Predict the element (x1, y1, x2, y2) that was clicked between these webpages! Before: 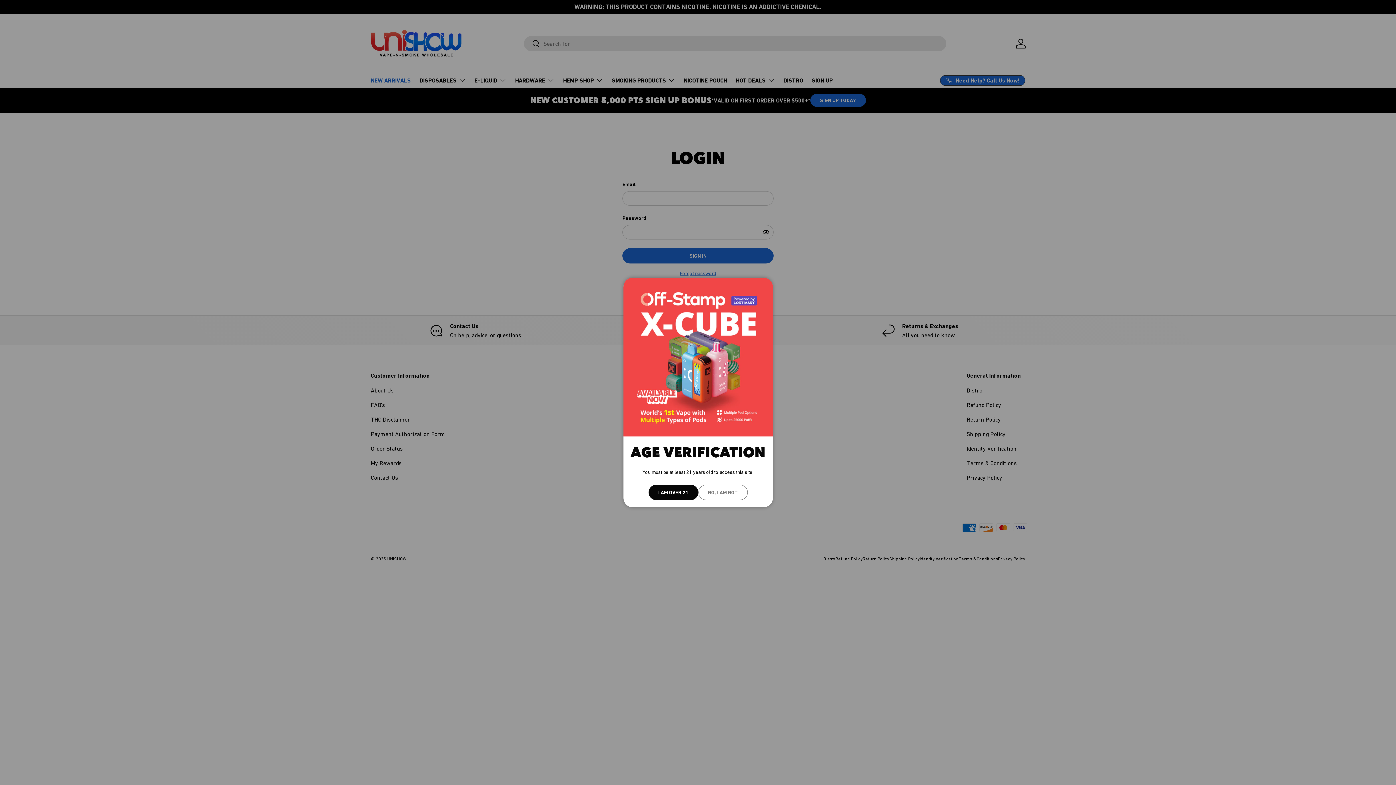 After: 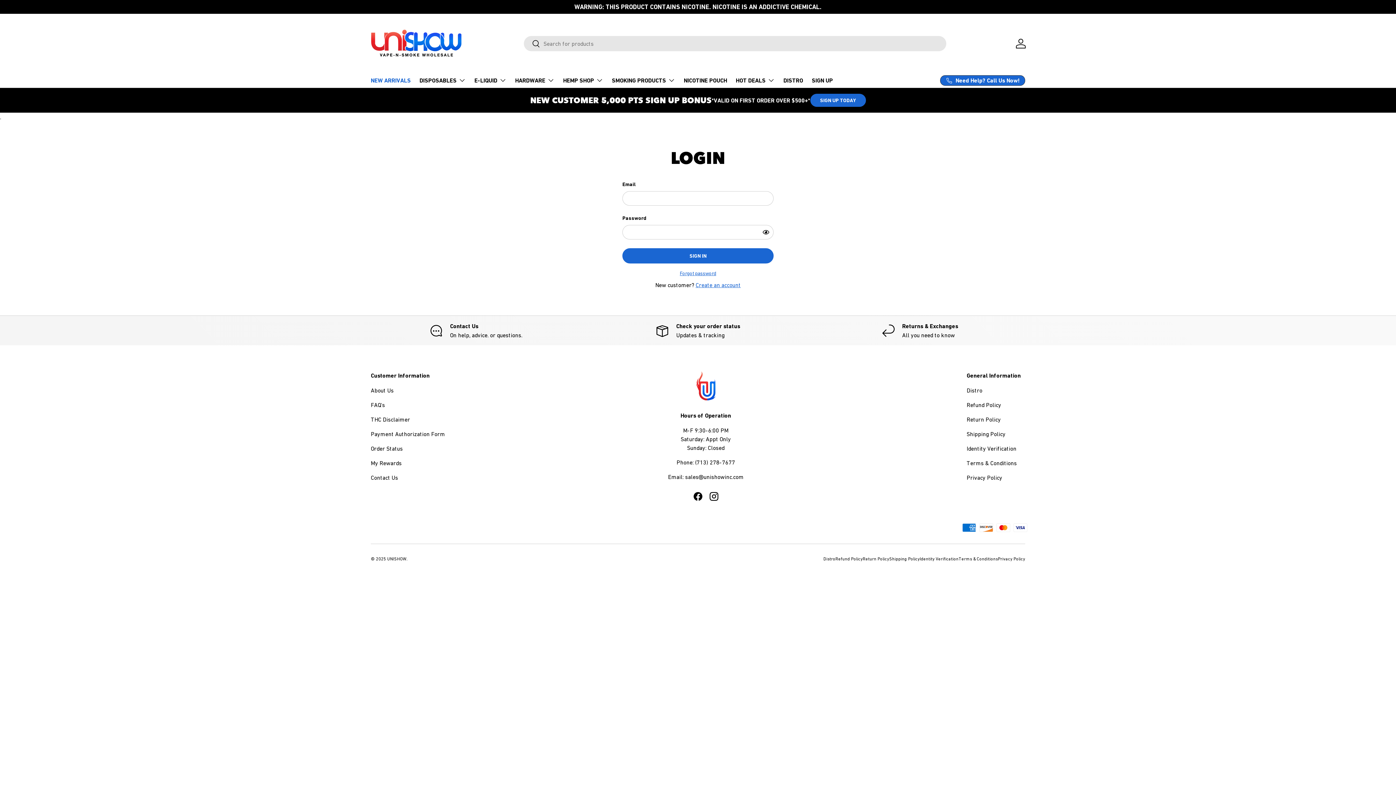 Action: bbox: (648, 484, 698, 500) label: I AM OVER 21